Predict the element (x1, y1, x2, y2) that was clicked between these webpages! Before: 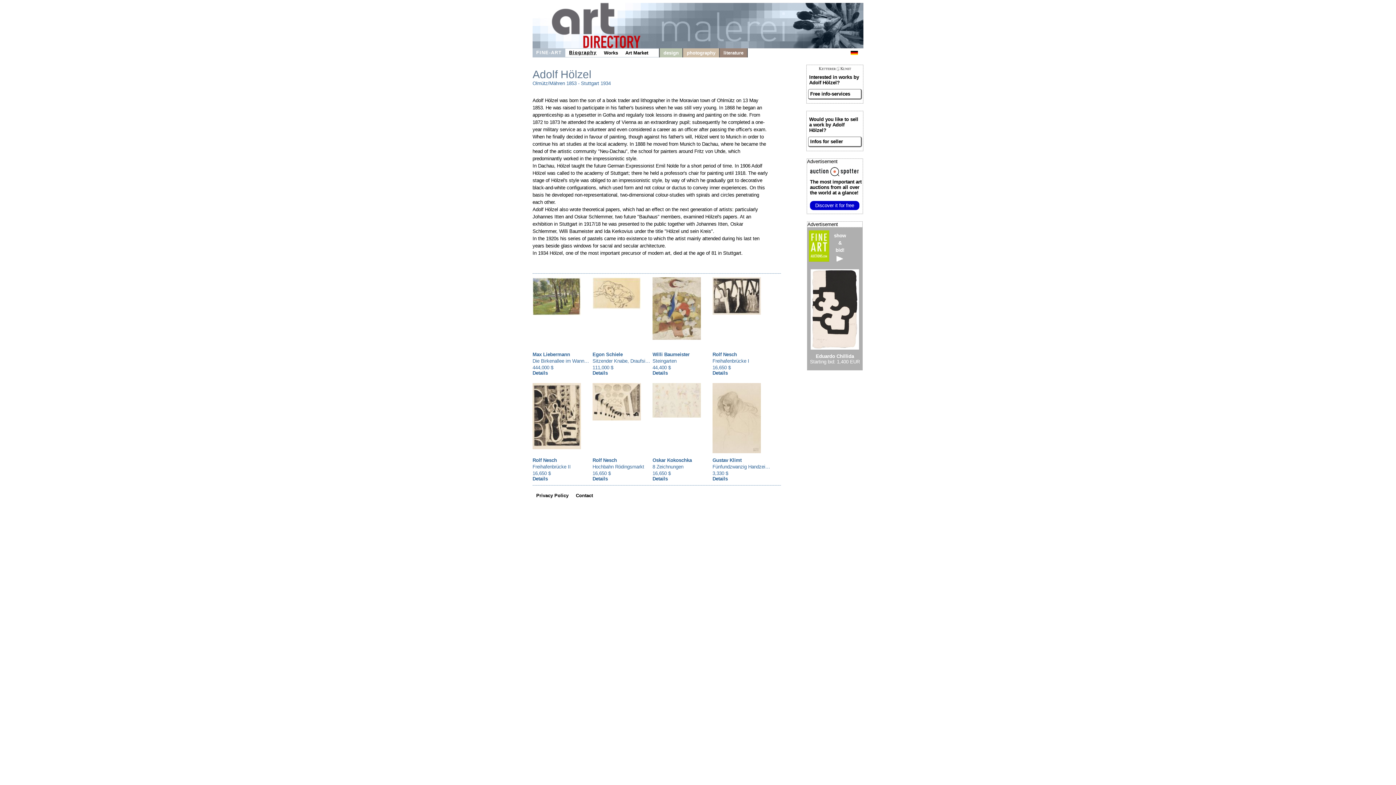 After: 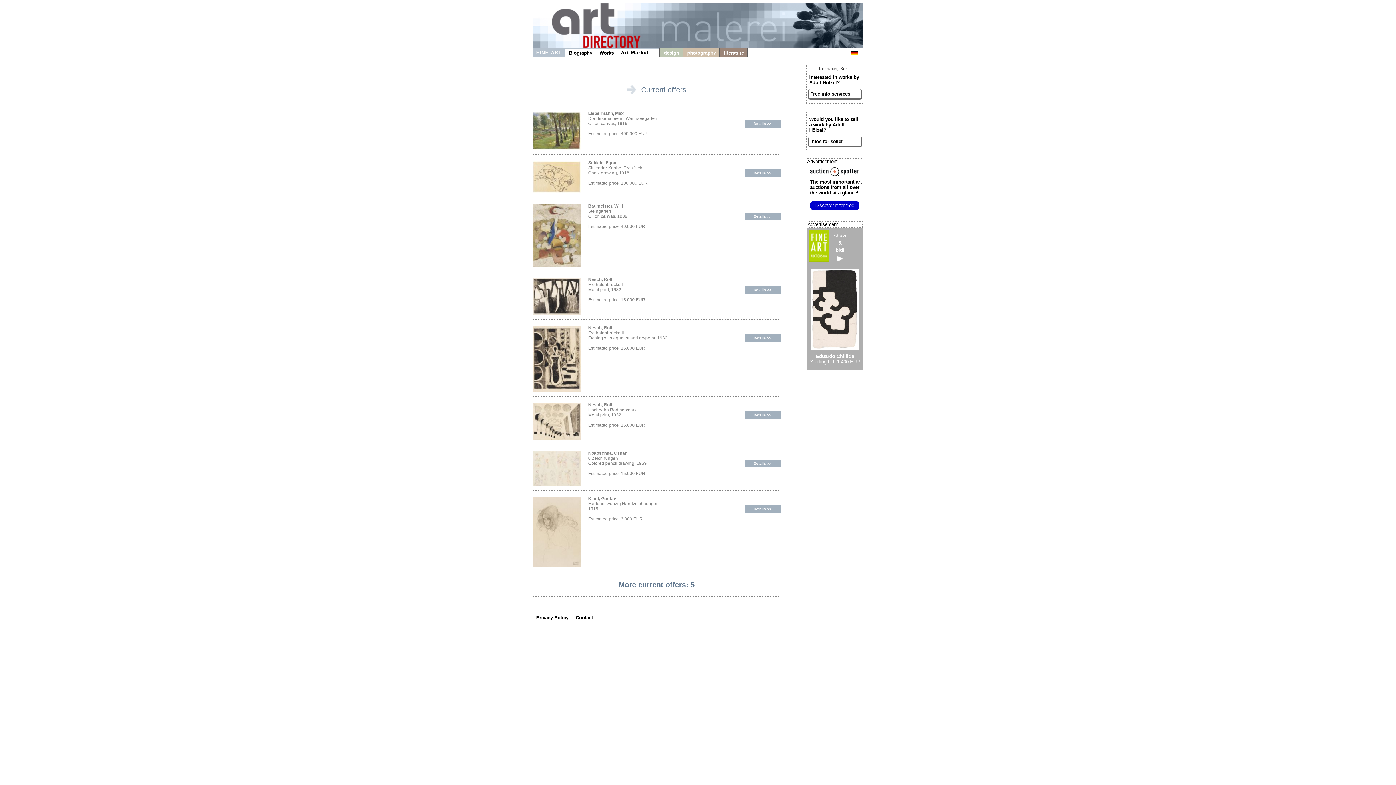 Action: label: Art Market bbox: (621, 48, 652, 57)